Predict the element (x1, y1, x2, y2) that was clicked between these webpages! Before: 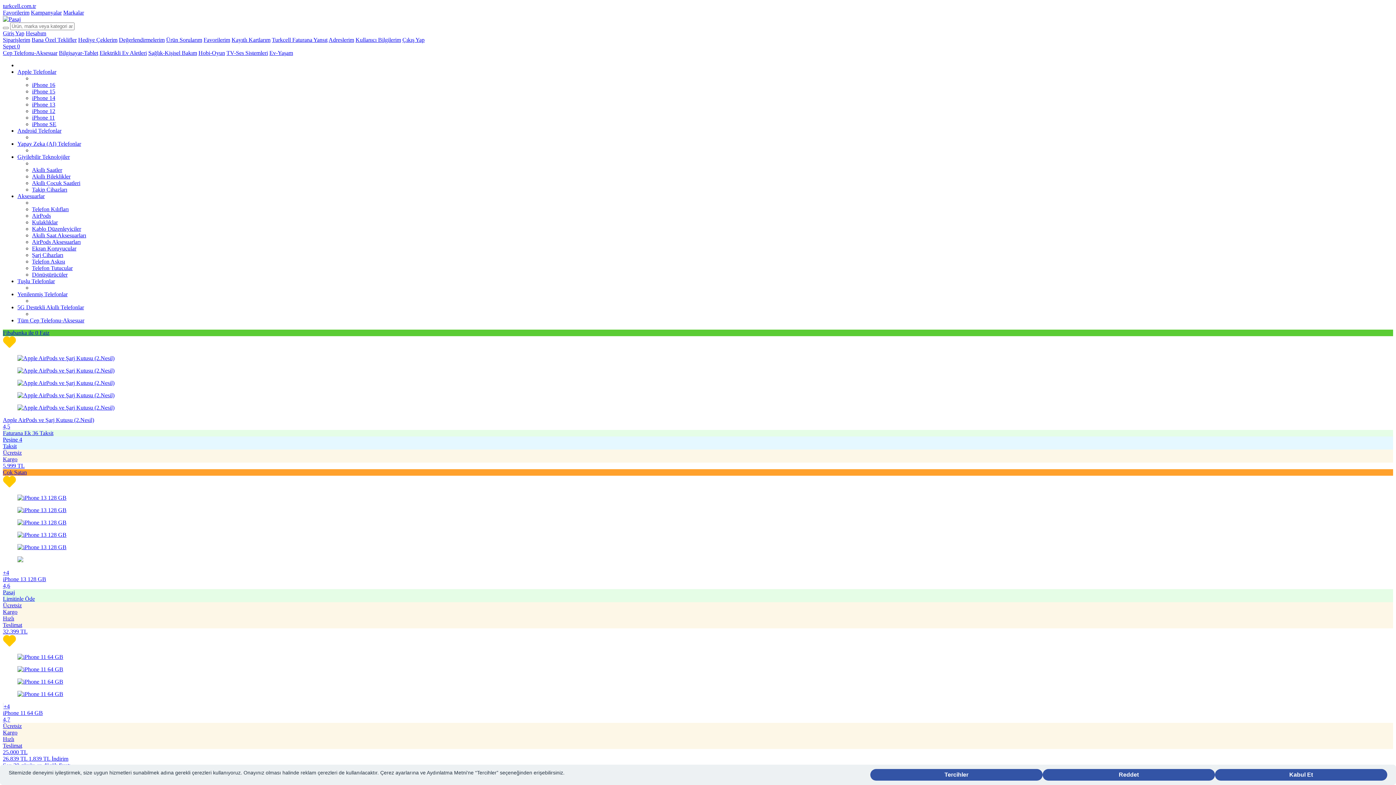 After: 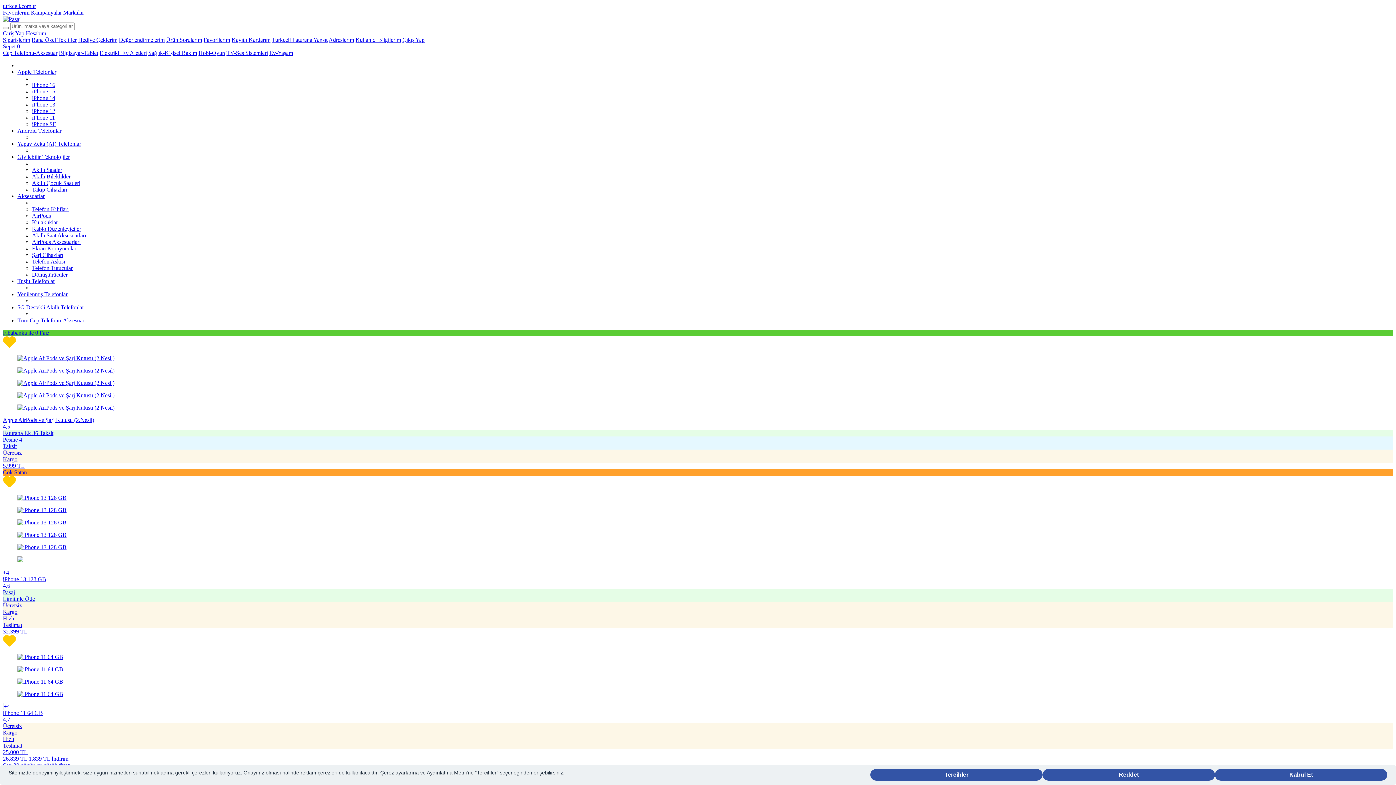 Action: bbox: (32, 252, 63, 258) label: Şarj Cihazları